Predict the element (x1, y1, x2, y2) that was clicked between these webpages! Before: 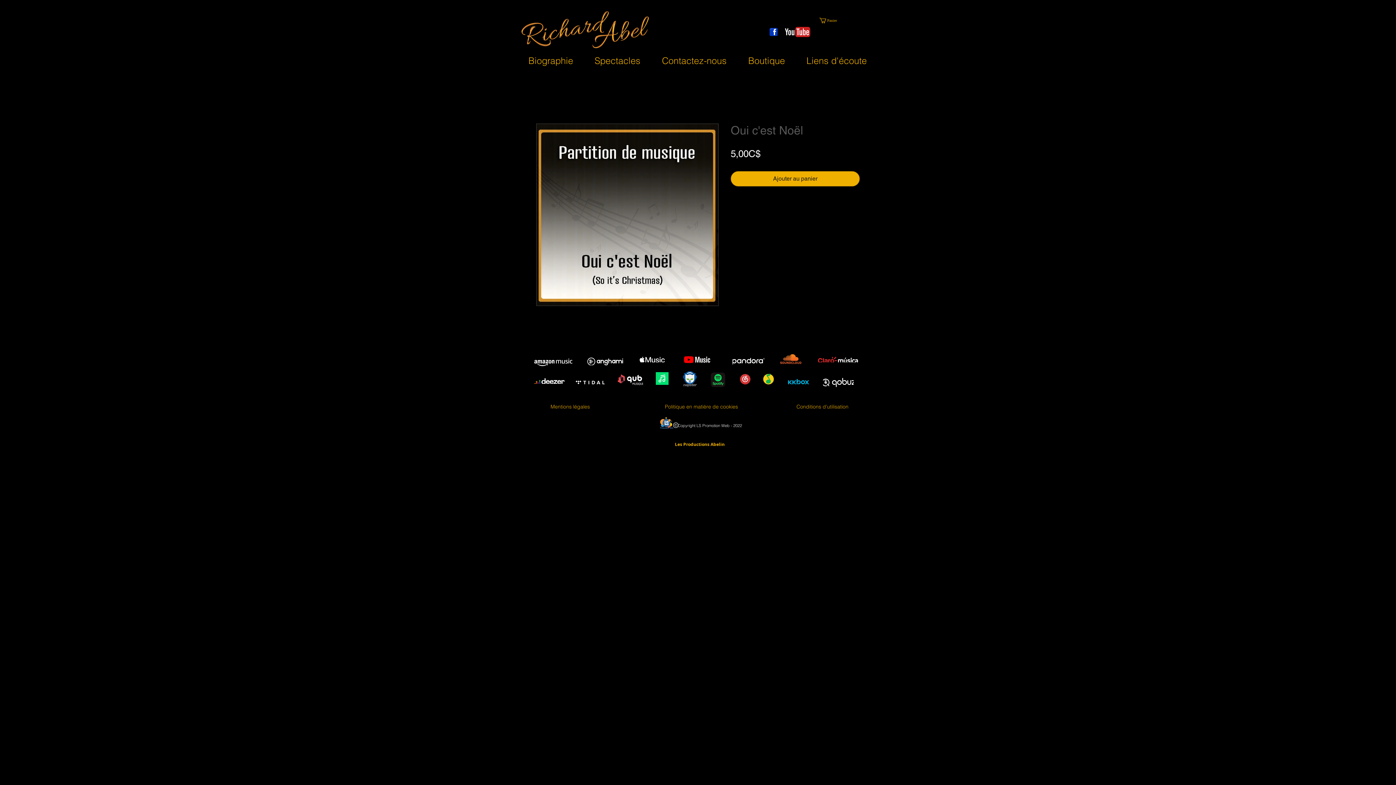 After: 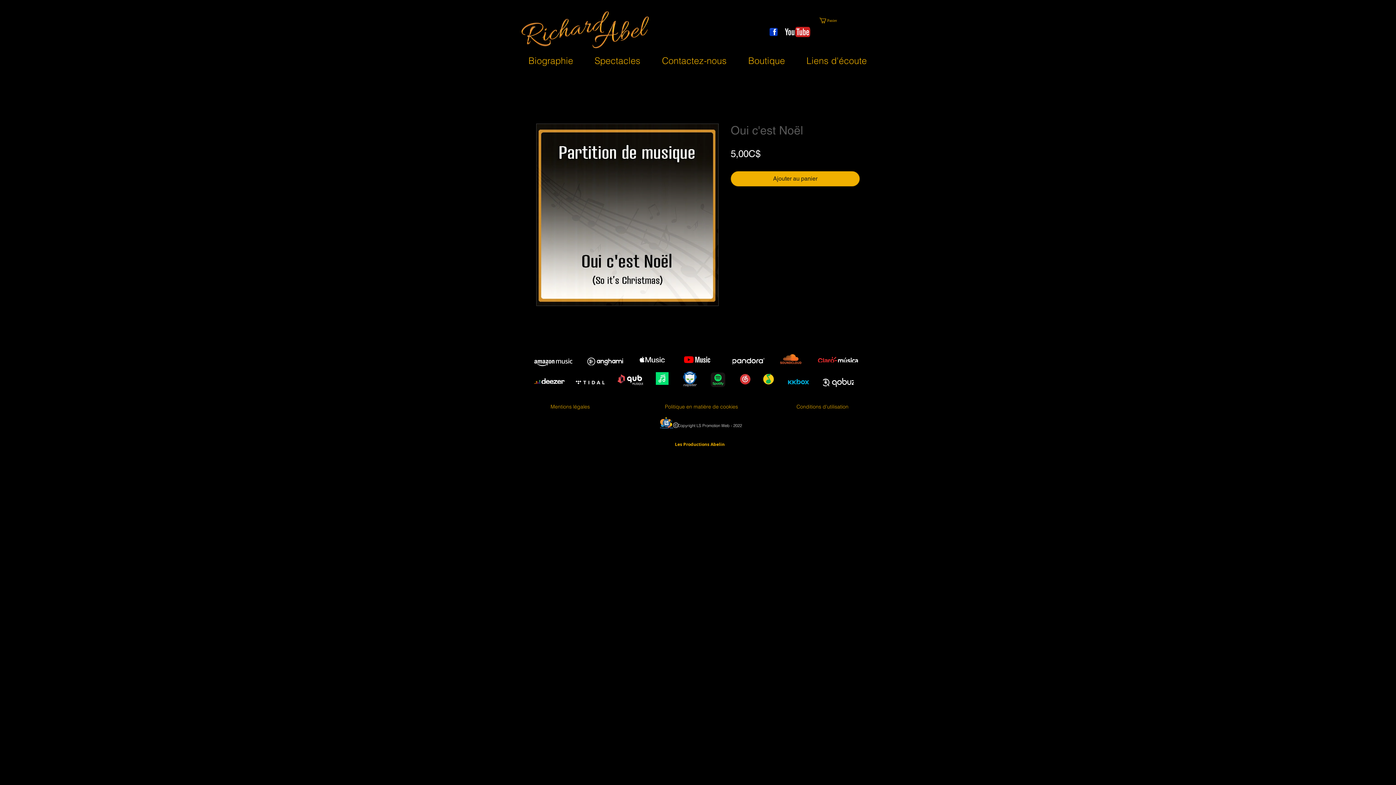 Action: bbox: (763, 373, 774, 385)